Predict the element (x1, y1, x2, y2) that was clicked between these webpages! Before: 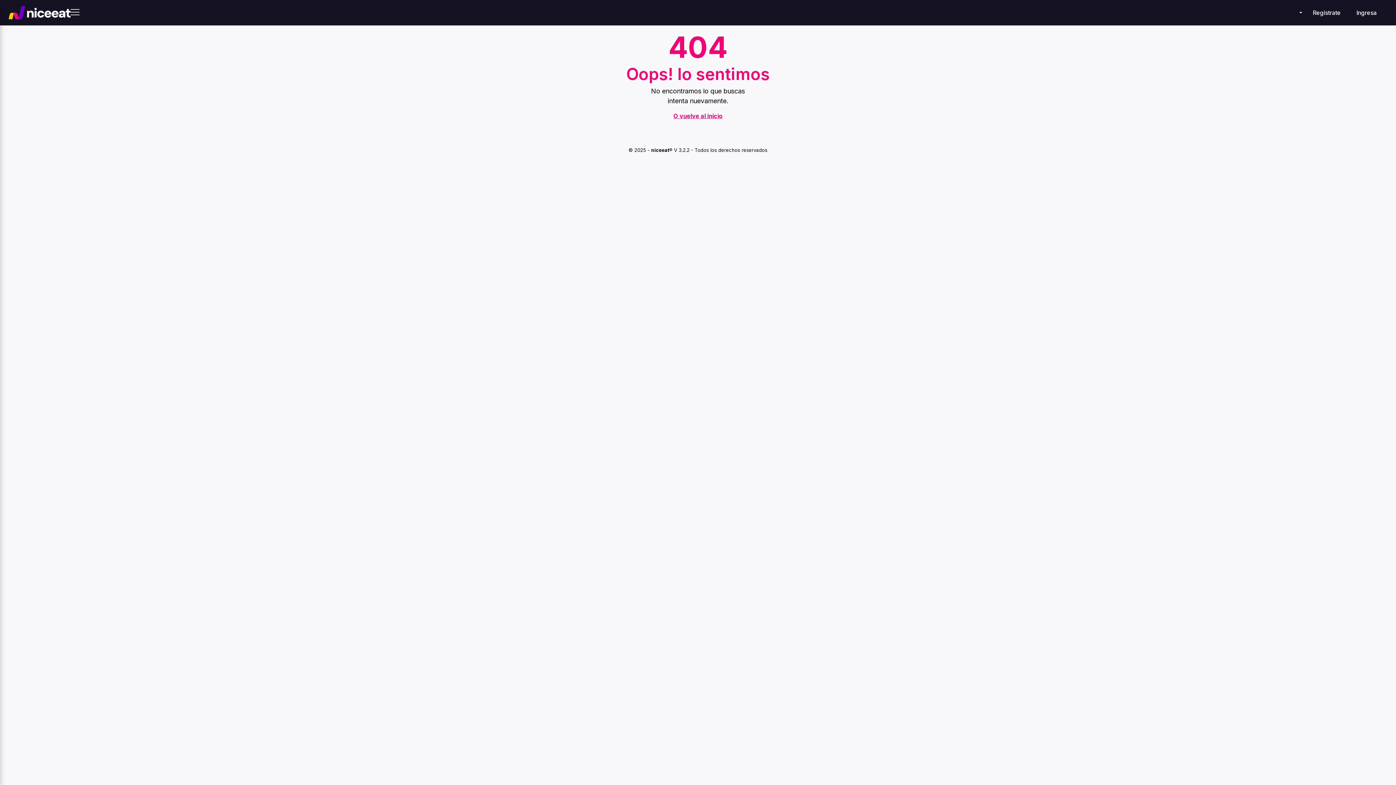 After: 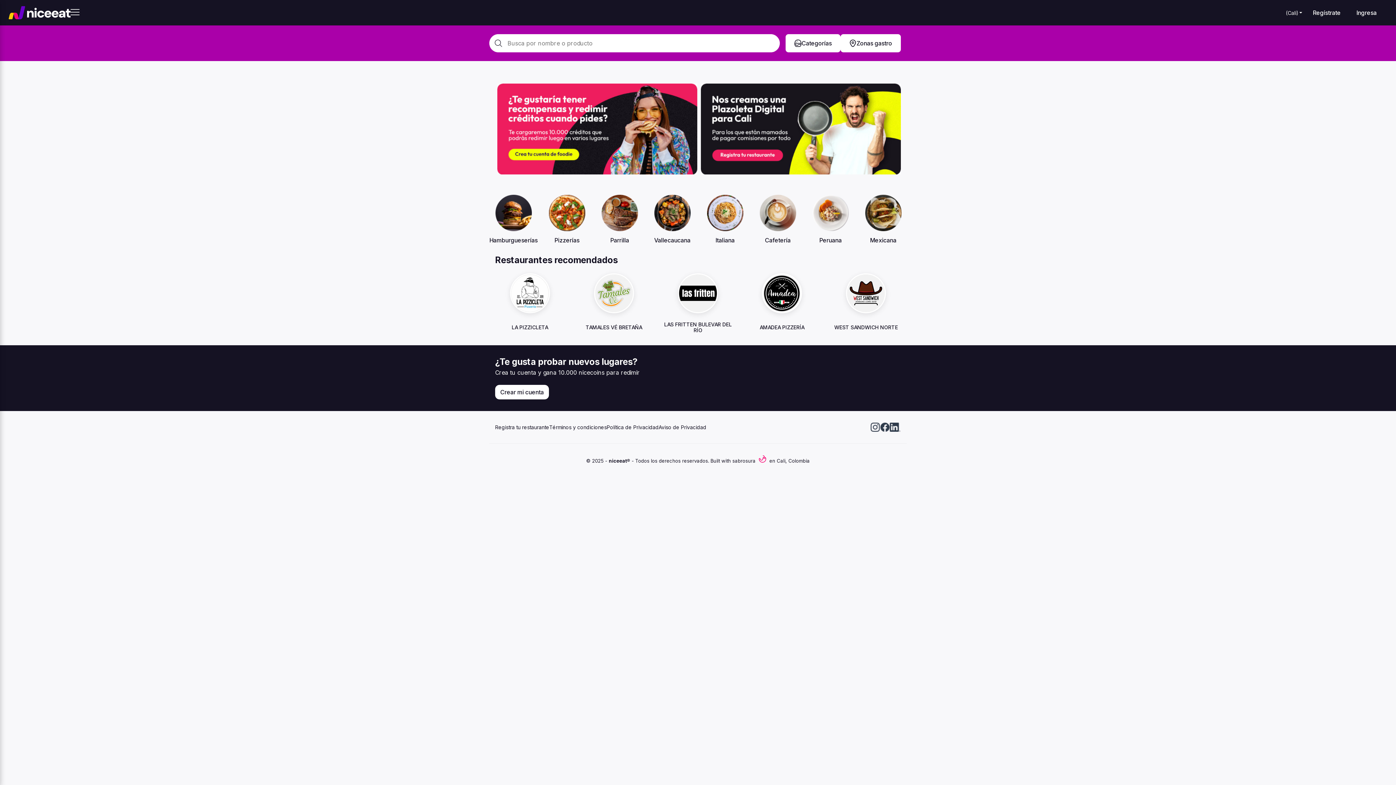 Action: bbox: (673, 112, 722, 119) label: O vuelve al inicio